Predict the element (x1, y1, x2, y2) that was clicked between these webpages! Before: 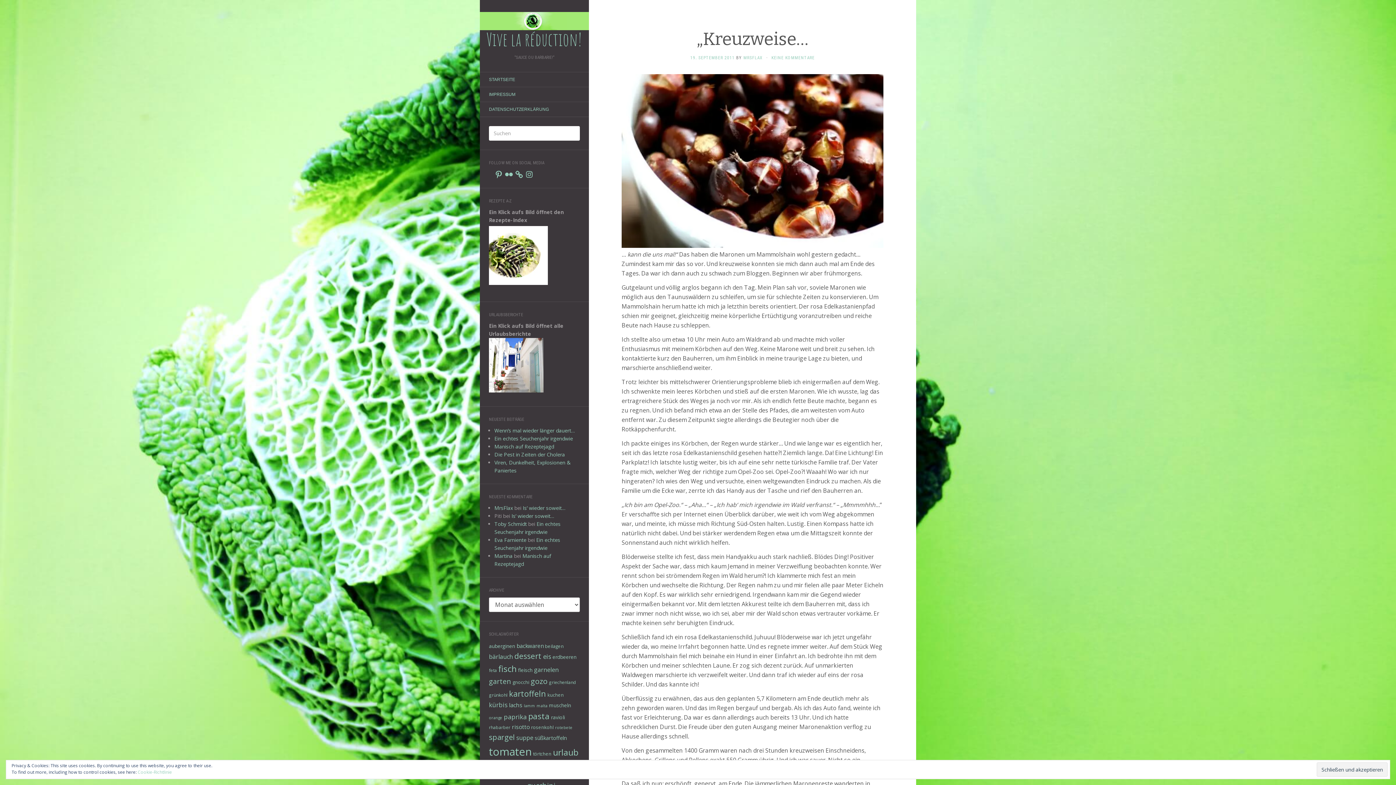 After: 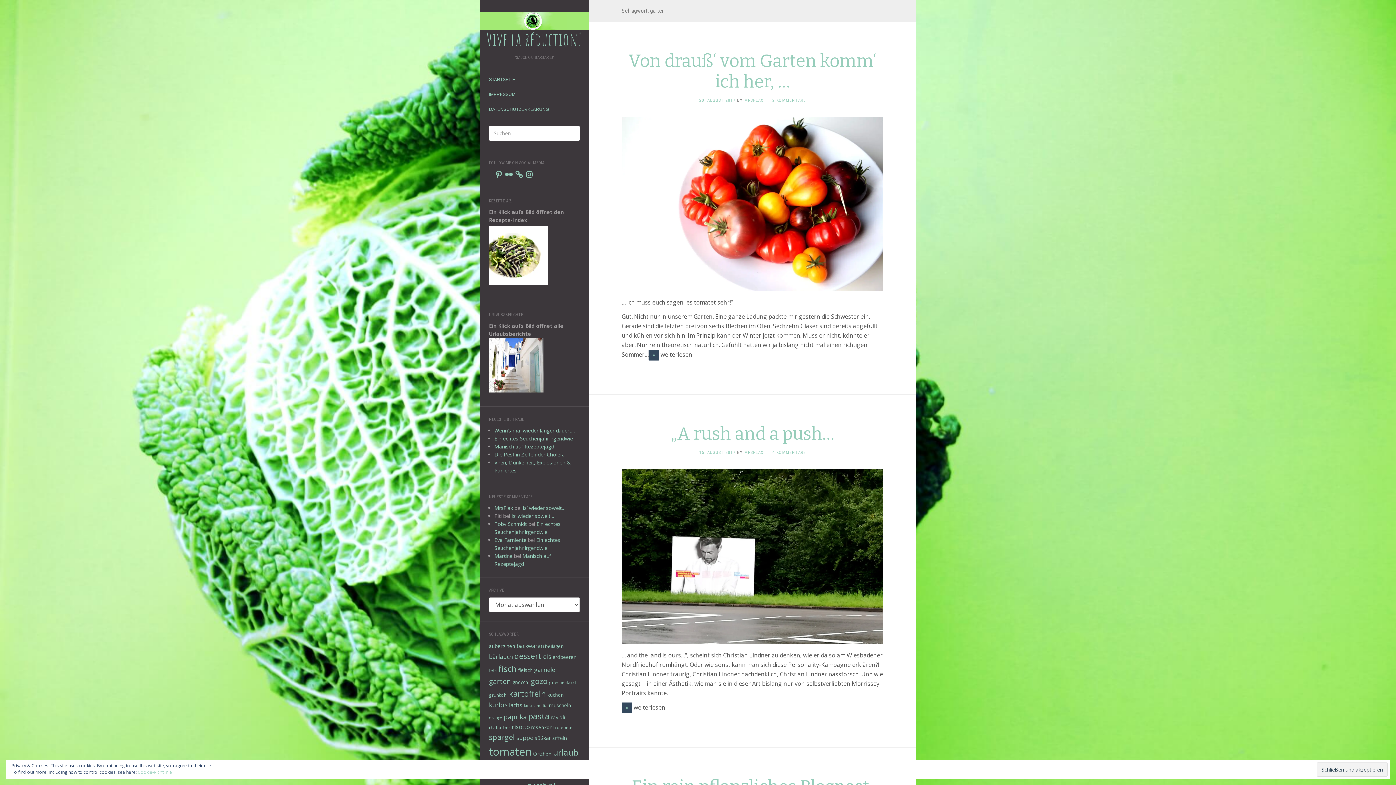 Action: label: garten (17 Einträge) bbox: (489, 677, 511, 686)